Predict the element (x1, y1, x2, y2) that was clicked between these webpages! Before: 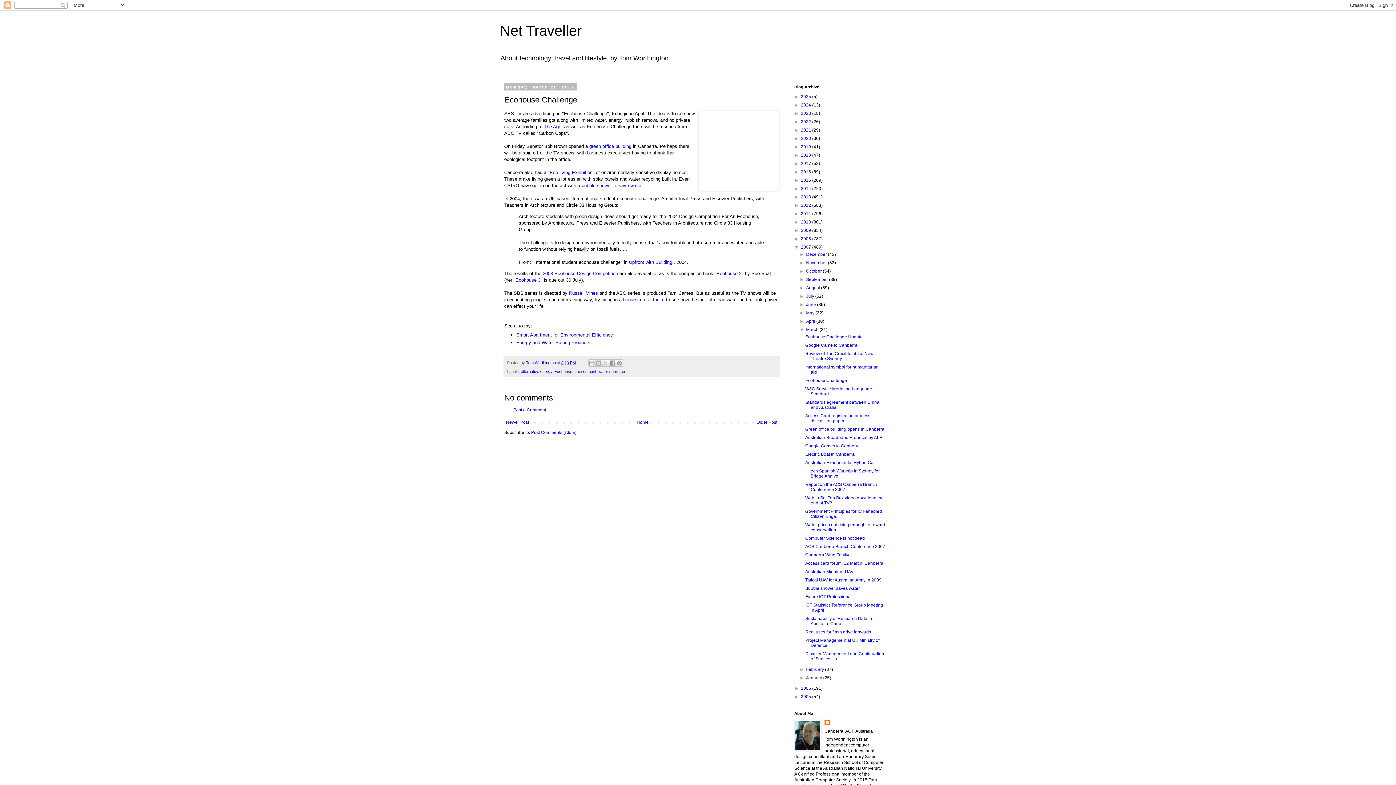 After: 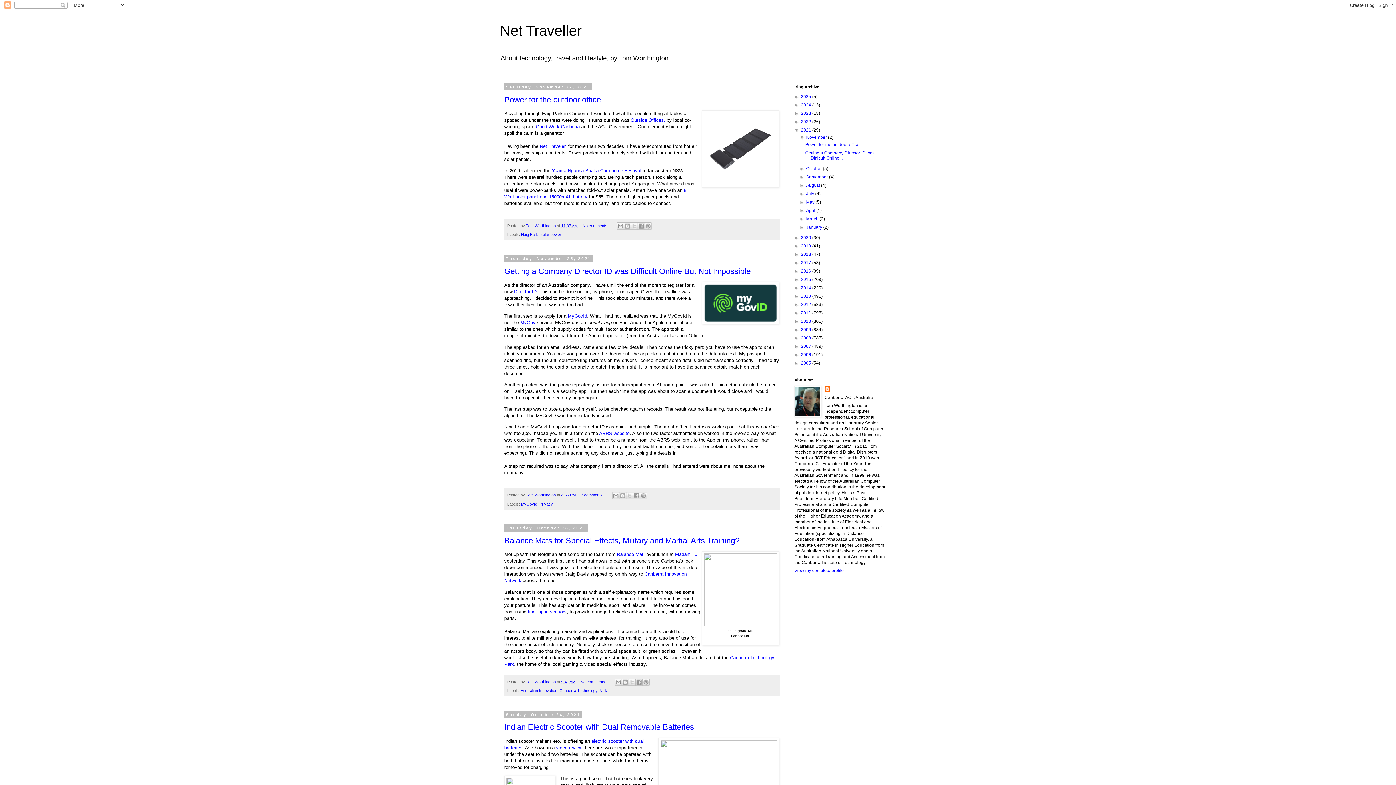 Action: label: 2021  bbox: (801, 127, 812, 132)